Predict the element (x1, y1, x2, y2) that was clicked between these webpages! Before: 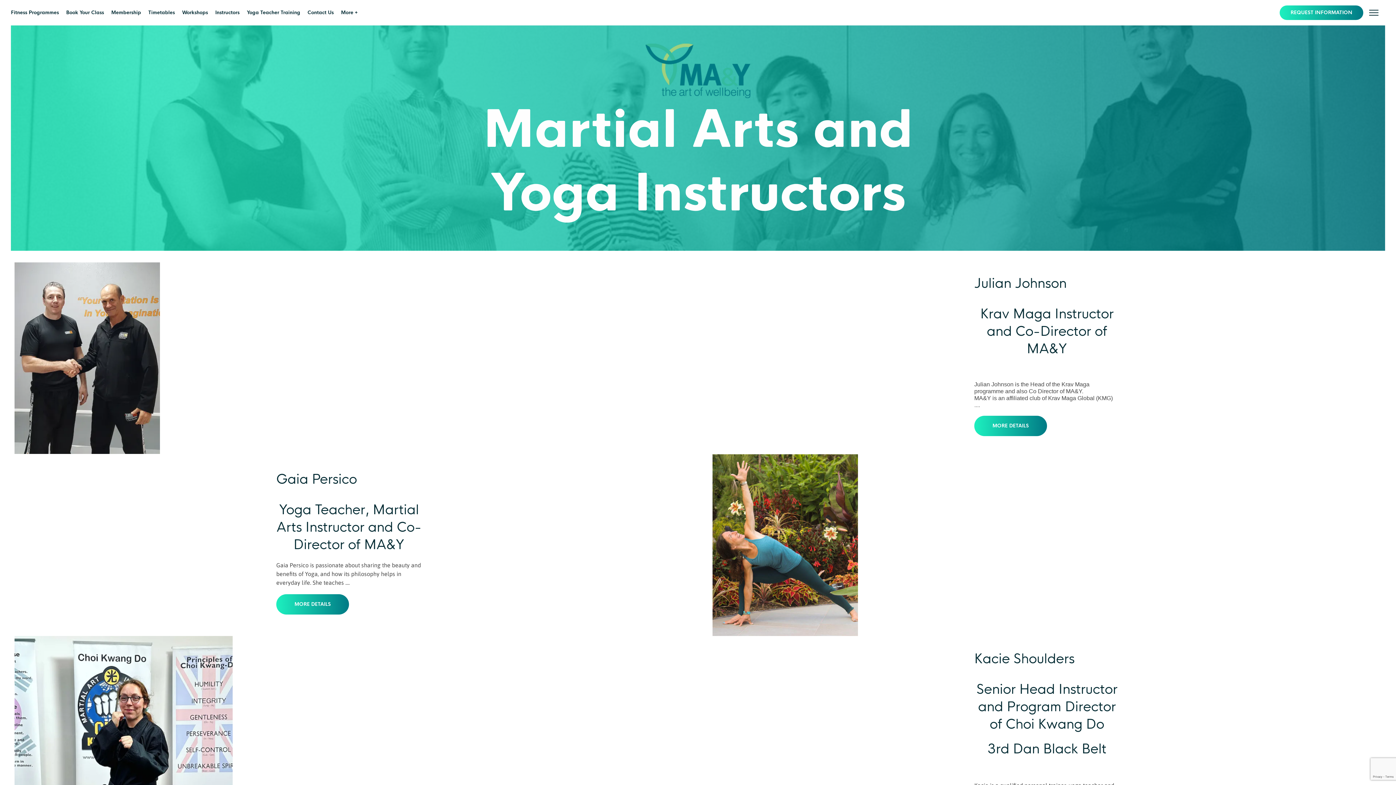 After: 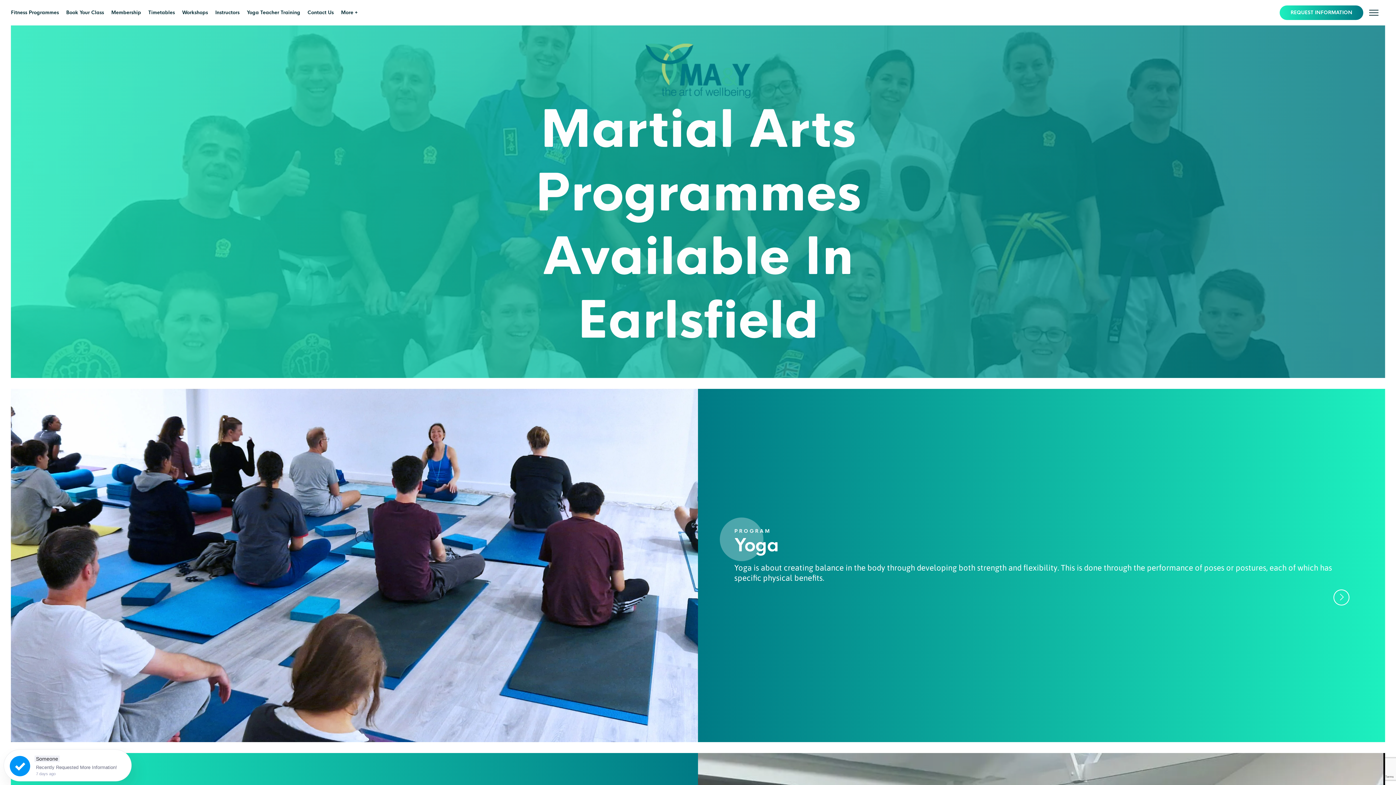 Action: bbox: (7, 5, 62, 20) label: Fitness Programmes